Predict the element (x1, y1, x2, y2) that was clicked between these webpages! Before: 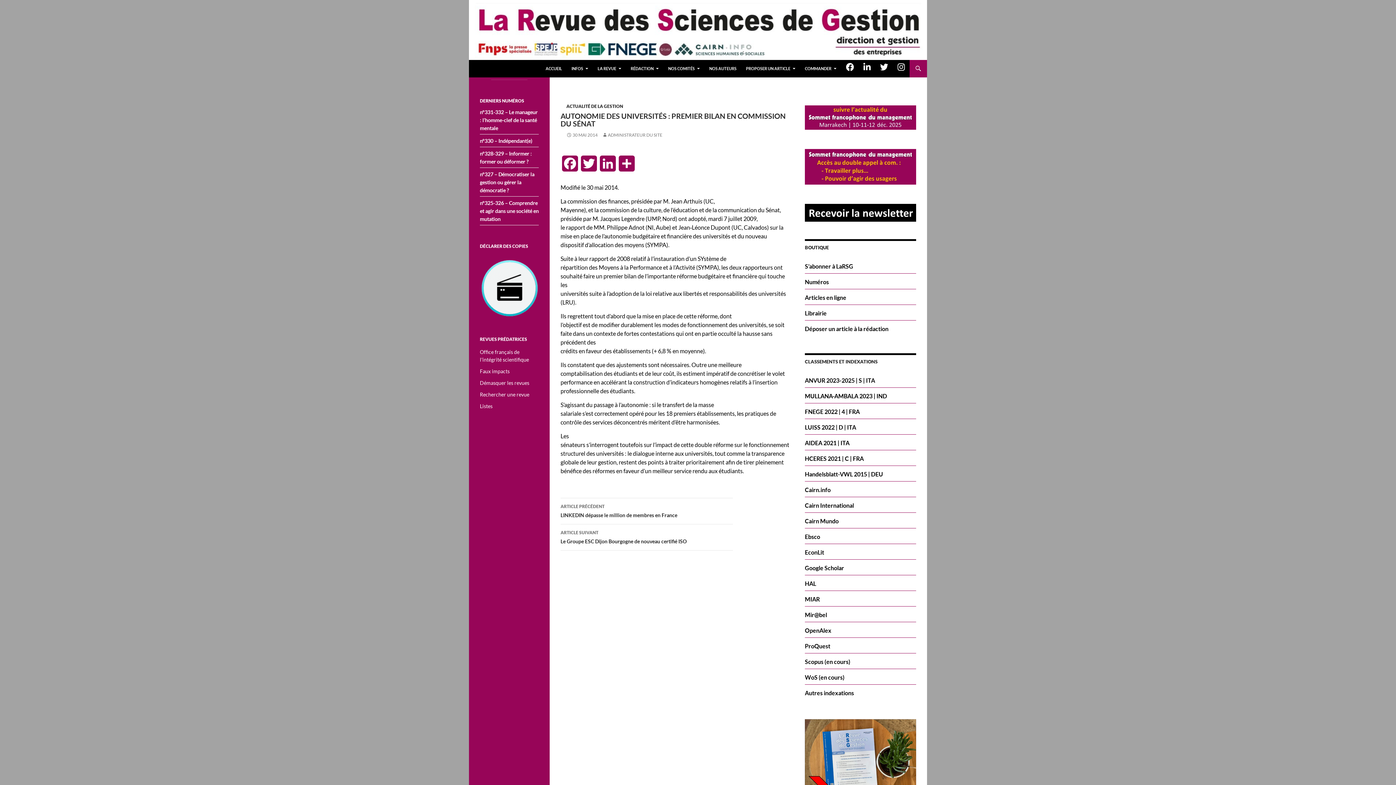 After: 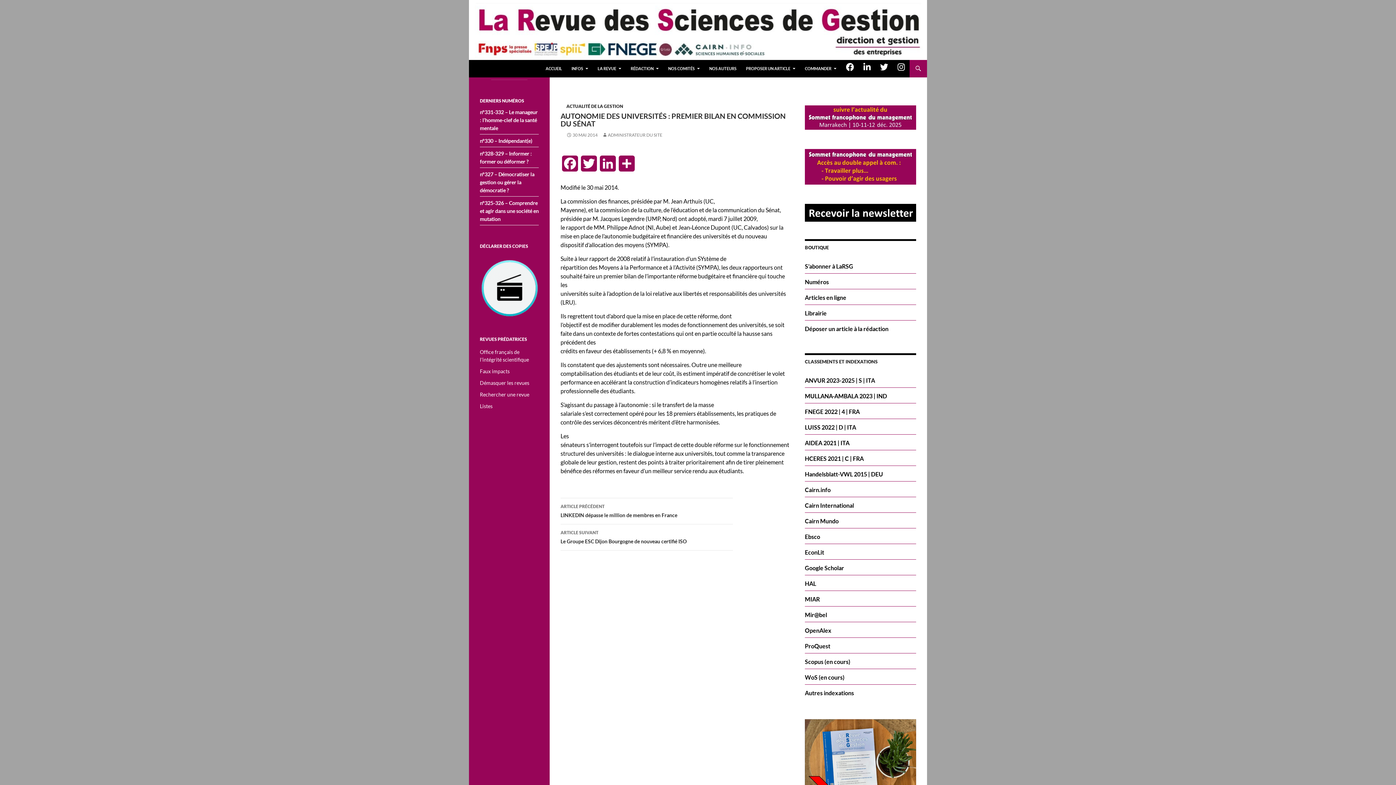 Action: label: HCERES 2021 | C | FRA bbox: (805, 453, 916, 462)